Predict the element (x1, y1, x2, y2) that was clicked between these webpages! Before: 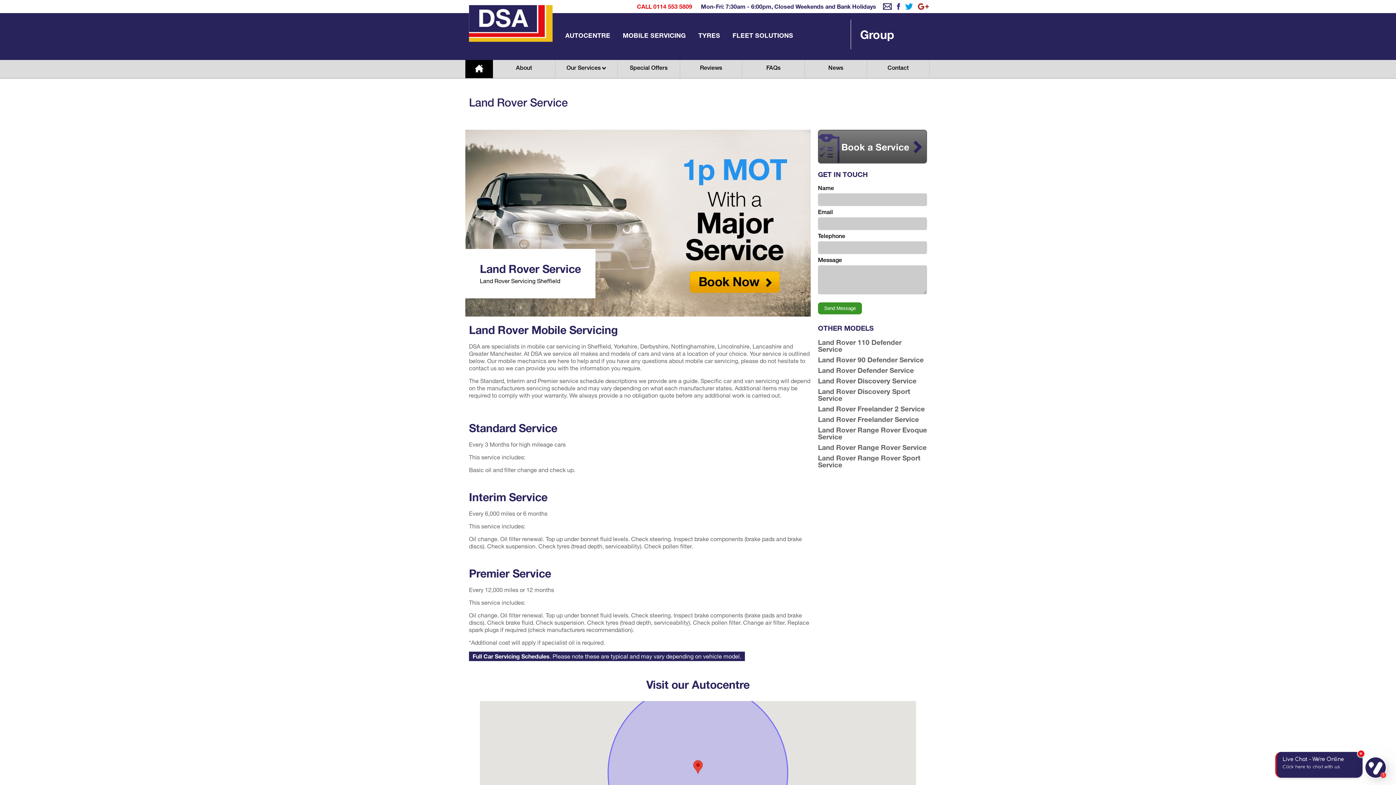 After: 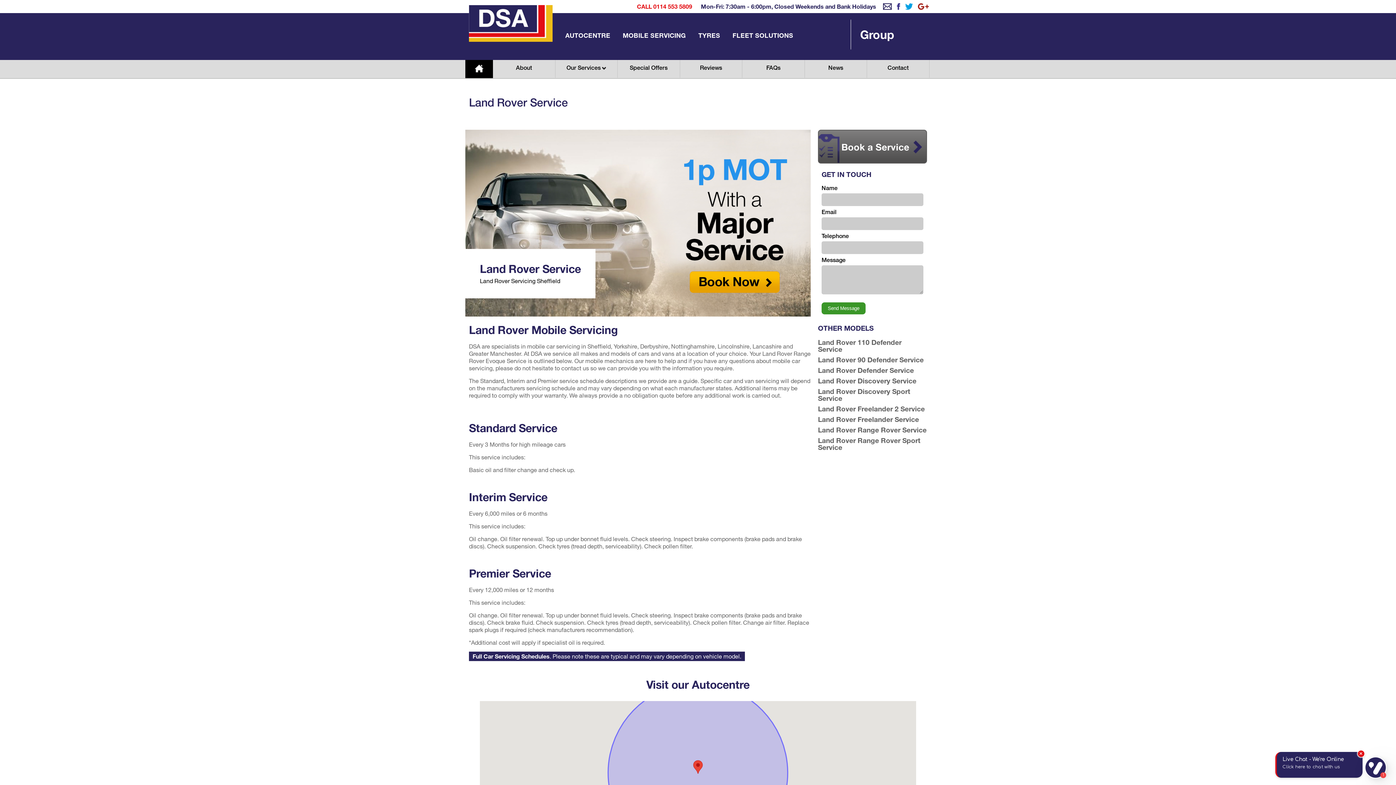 Action: label: Land Rover Range Rover Evoque Service bbox: (818, 426, 927, 440)